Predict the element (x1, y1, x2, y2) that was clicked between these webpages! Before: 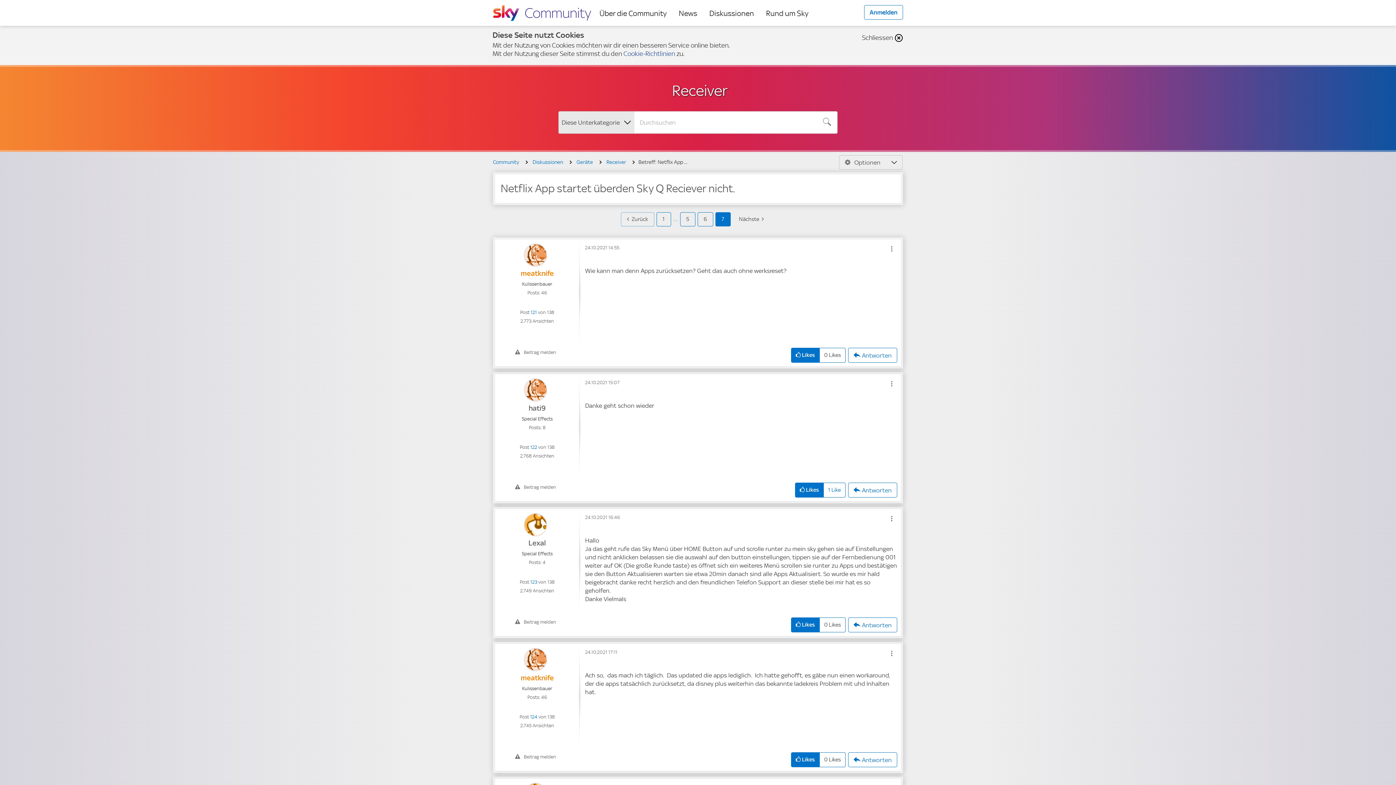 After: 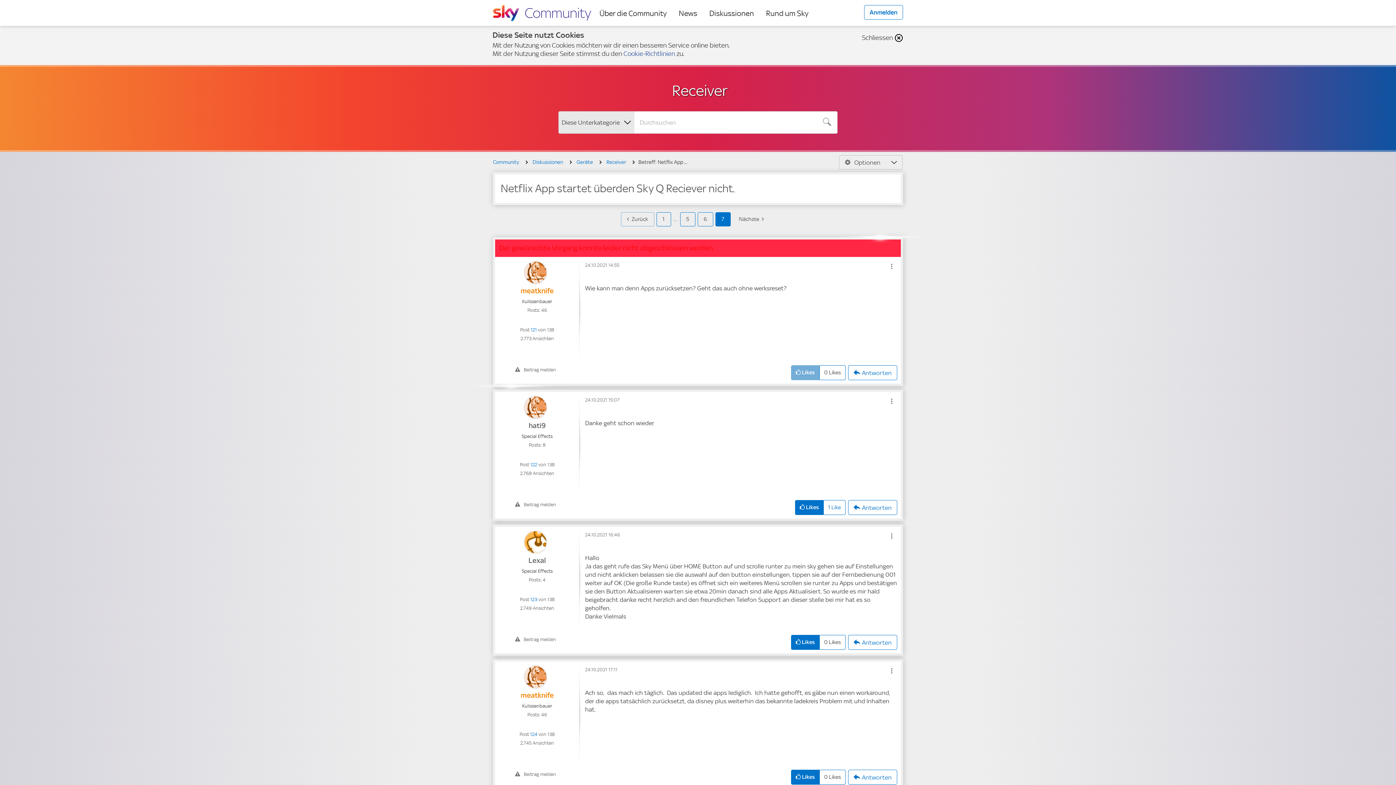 Action: bbox: (791, 348, 819, 362) label: Klicke hier, wenn du für diesen Beitrag Likes vergeben möchtest.